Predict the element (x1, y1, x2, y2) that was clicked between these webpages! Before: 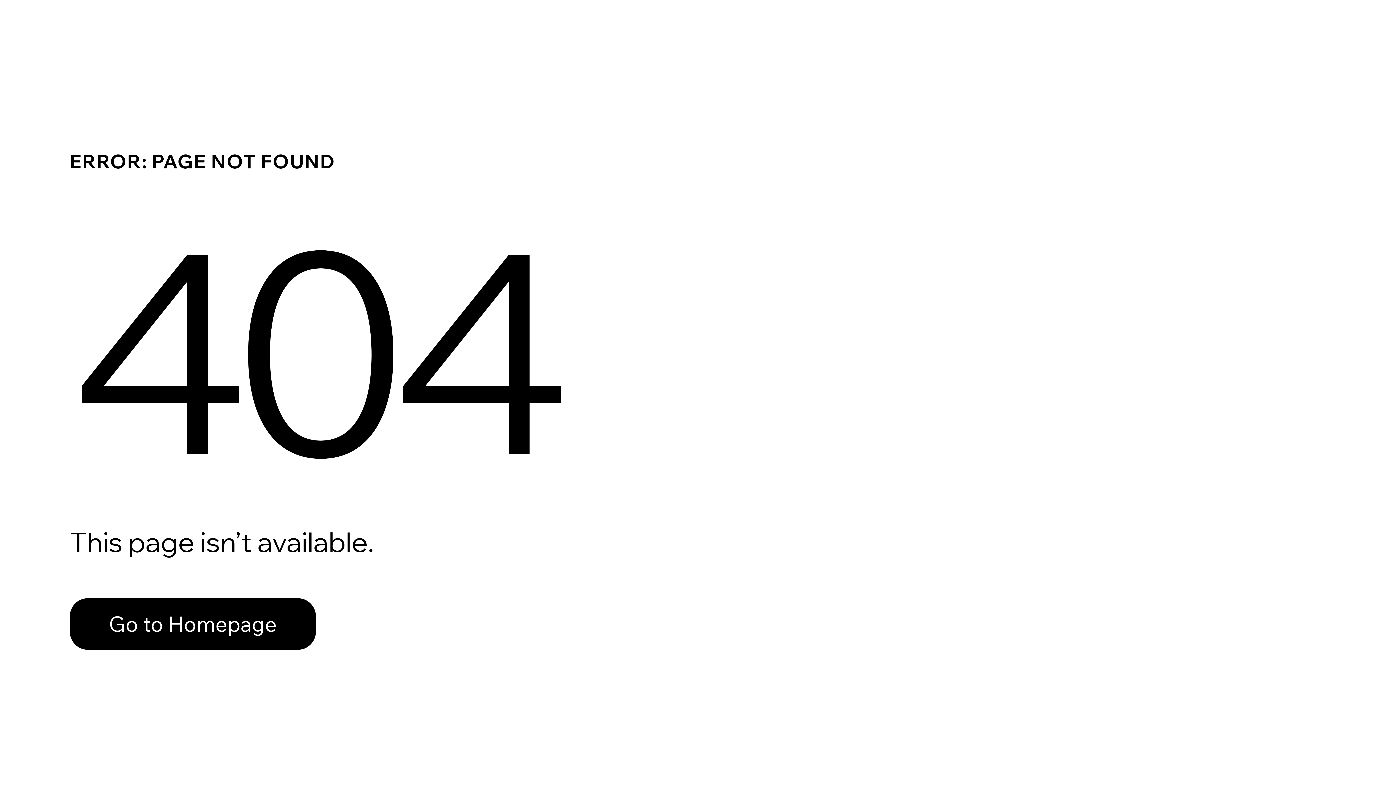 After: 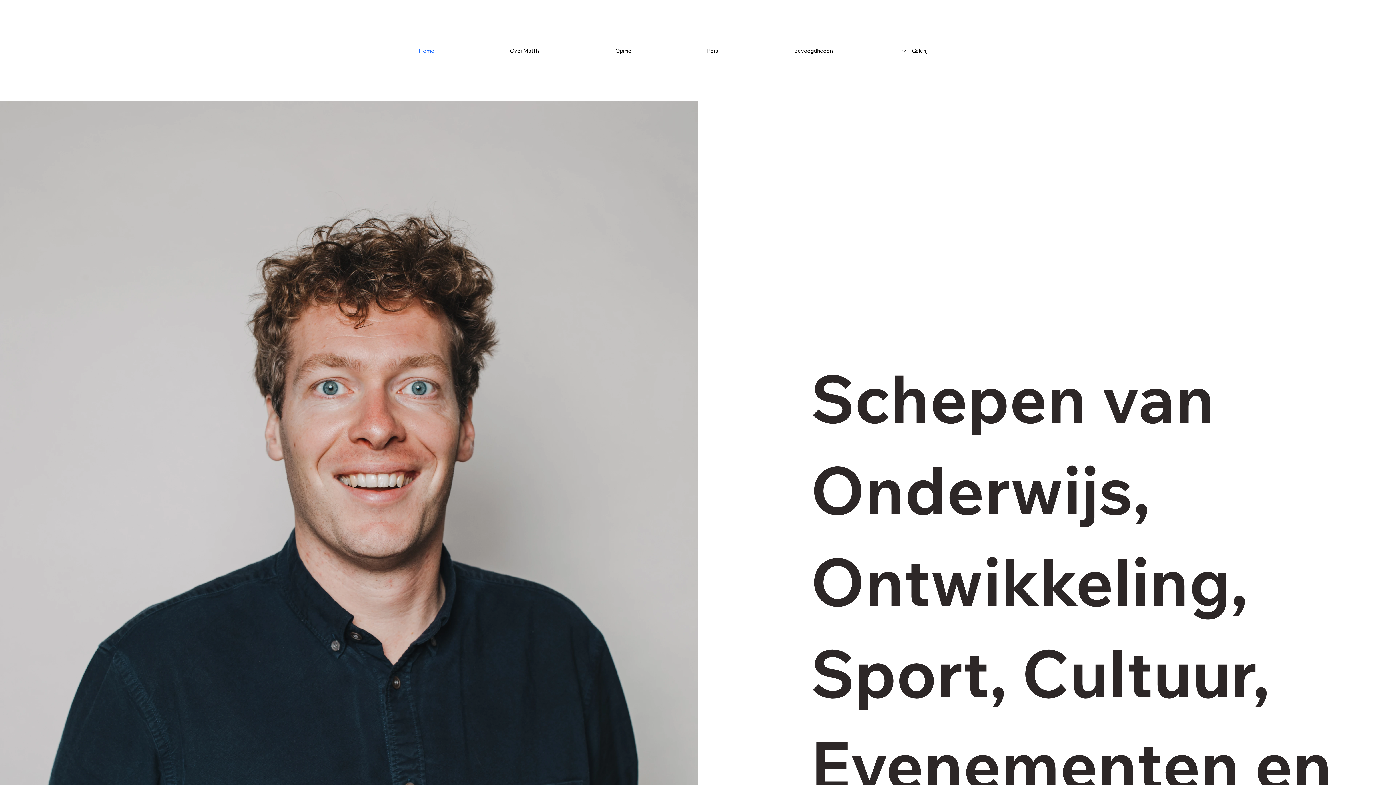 Action: label: Go to Homepage bbox: (69, 582, 768, 659)